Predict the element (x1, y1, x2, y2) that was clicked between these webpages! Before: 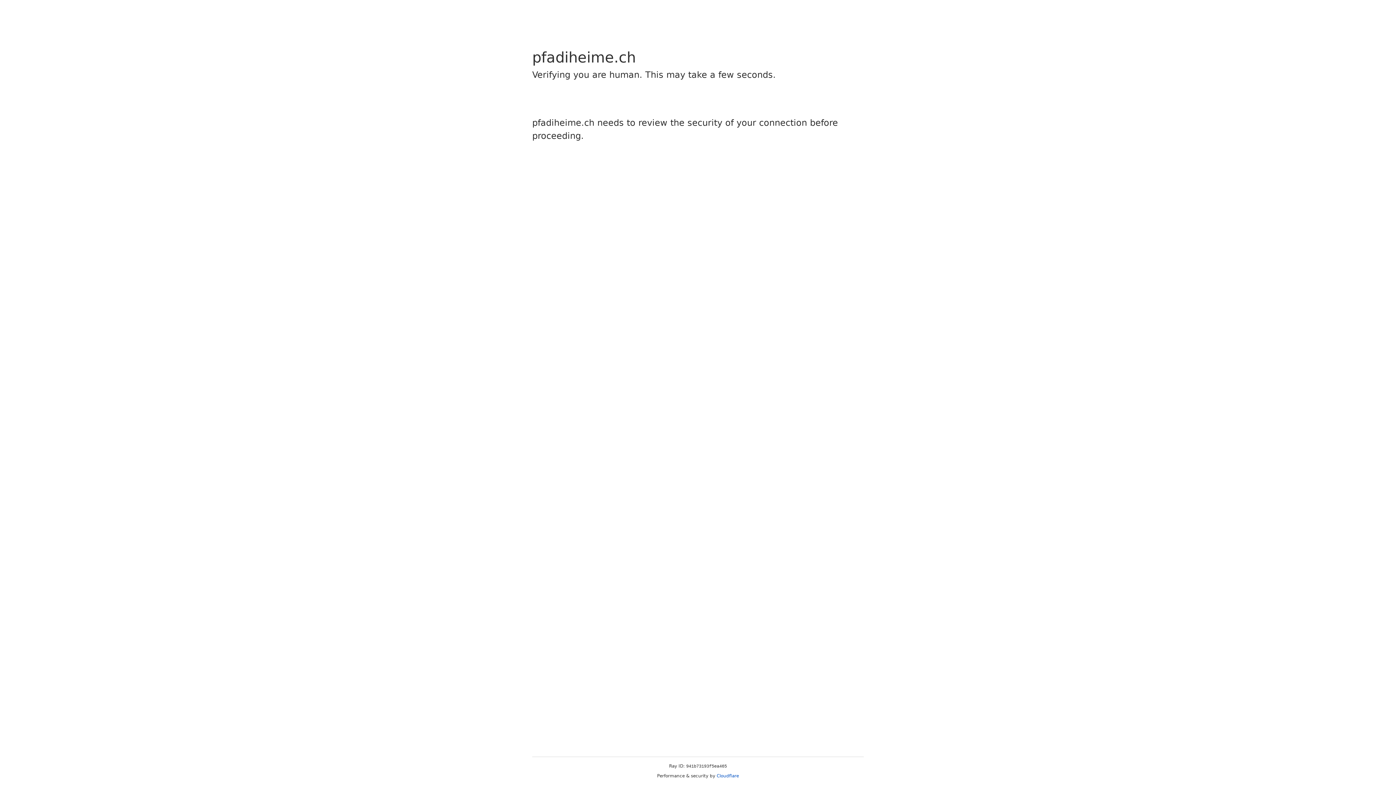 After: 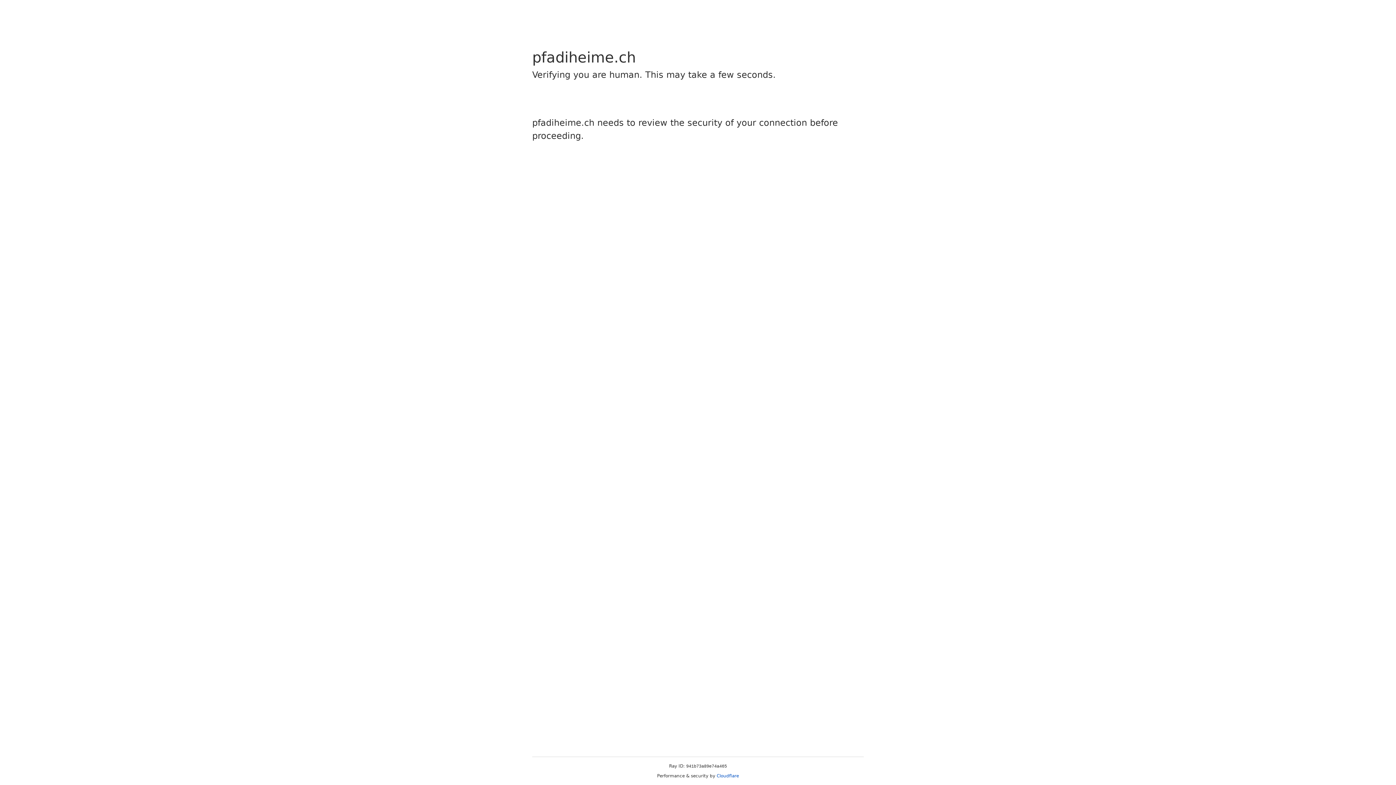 Action: bbox: (716, 773, 739, 778) label: Cloudflare